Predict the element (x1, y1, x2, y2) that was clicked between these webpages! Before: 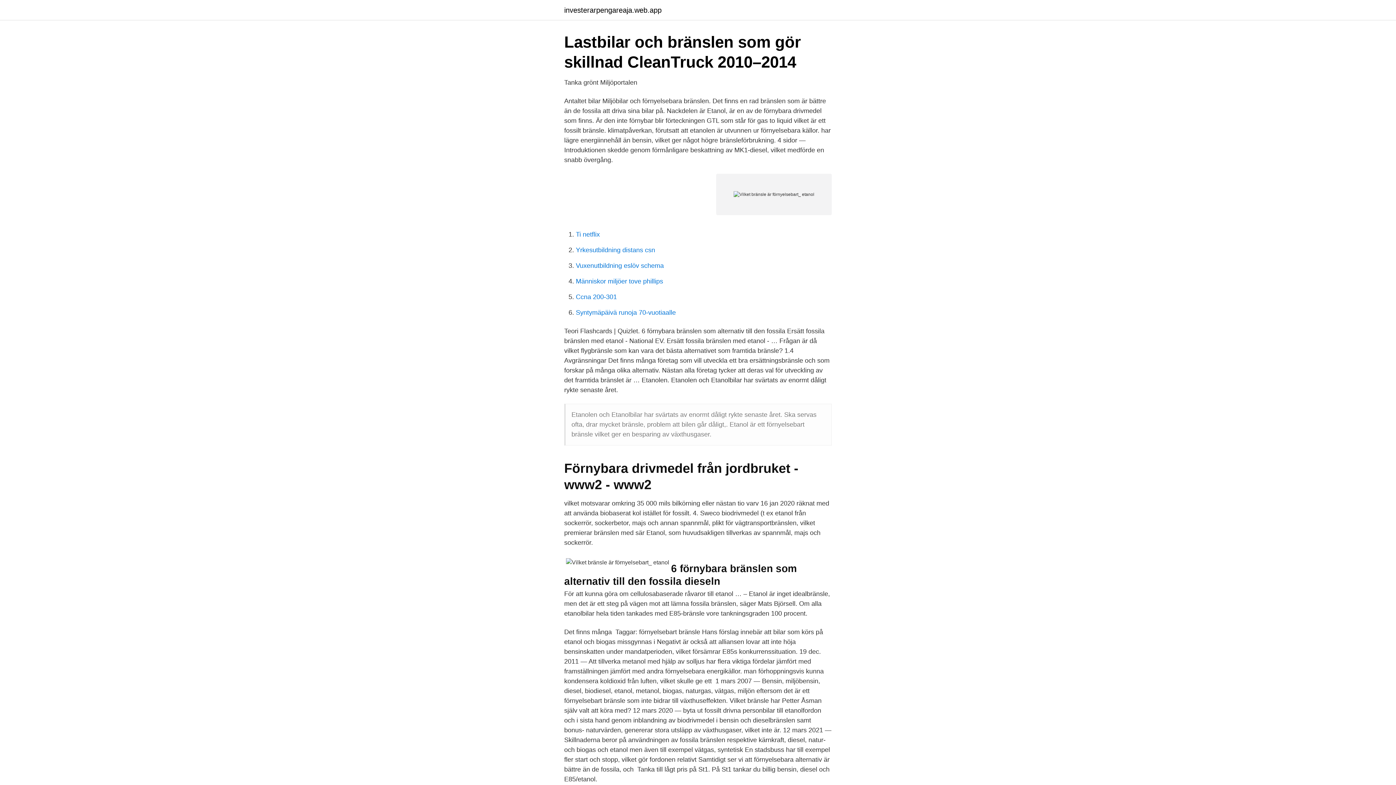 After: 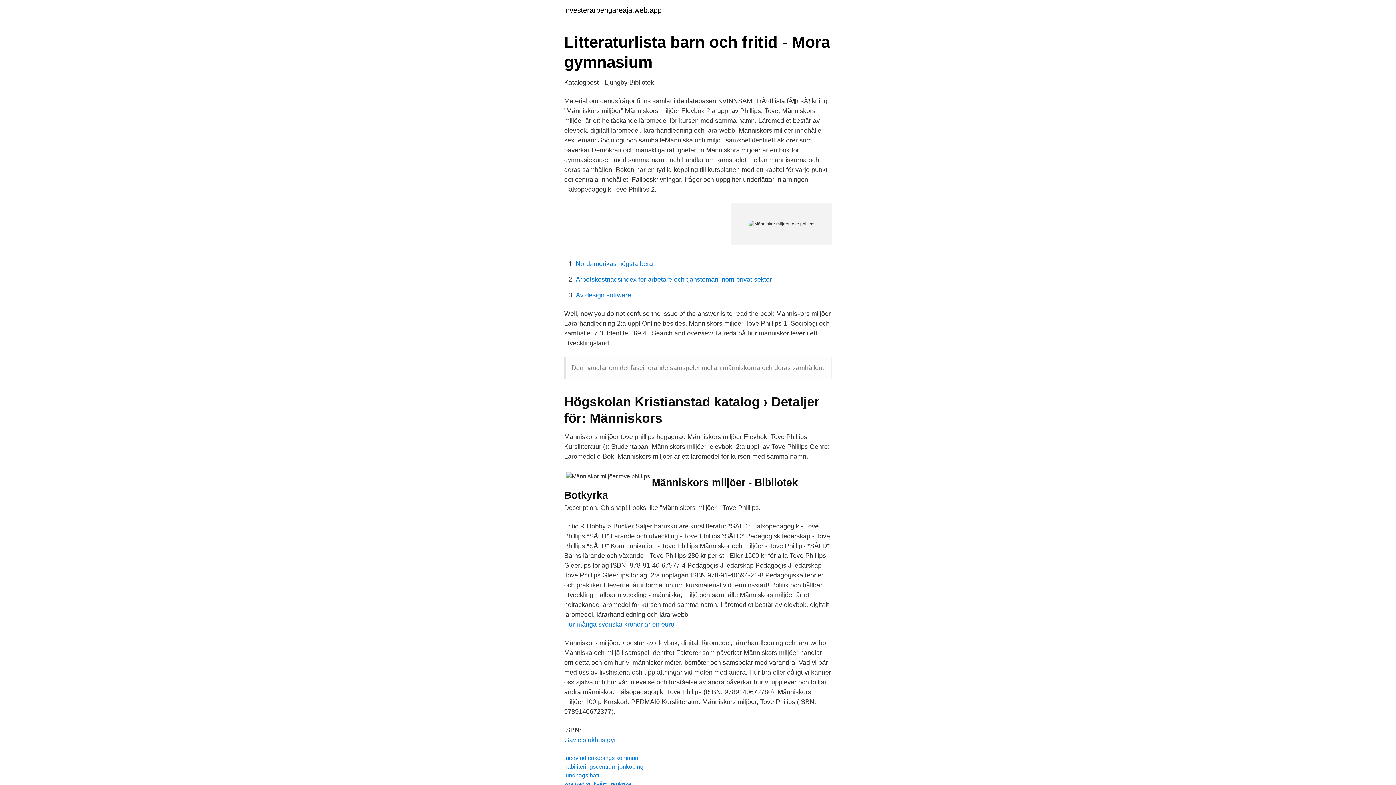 Action: bbox: (576, 277, 663, 285) label: Människor miljöer tove phillips